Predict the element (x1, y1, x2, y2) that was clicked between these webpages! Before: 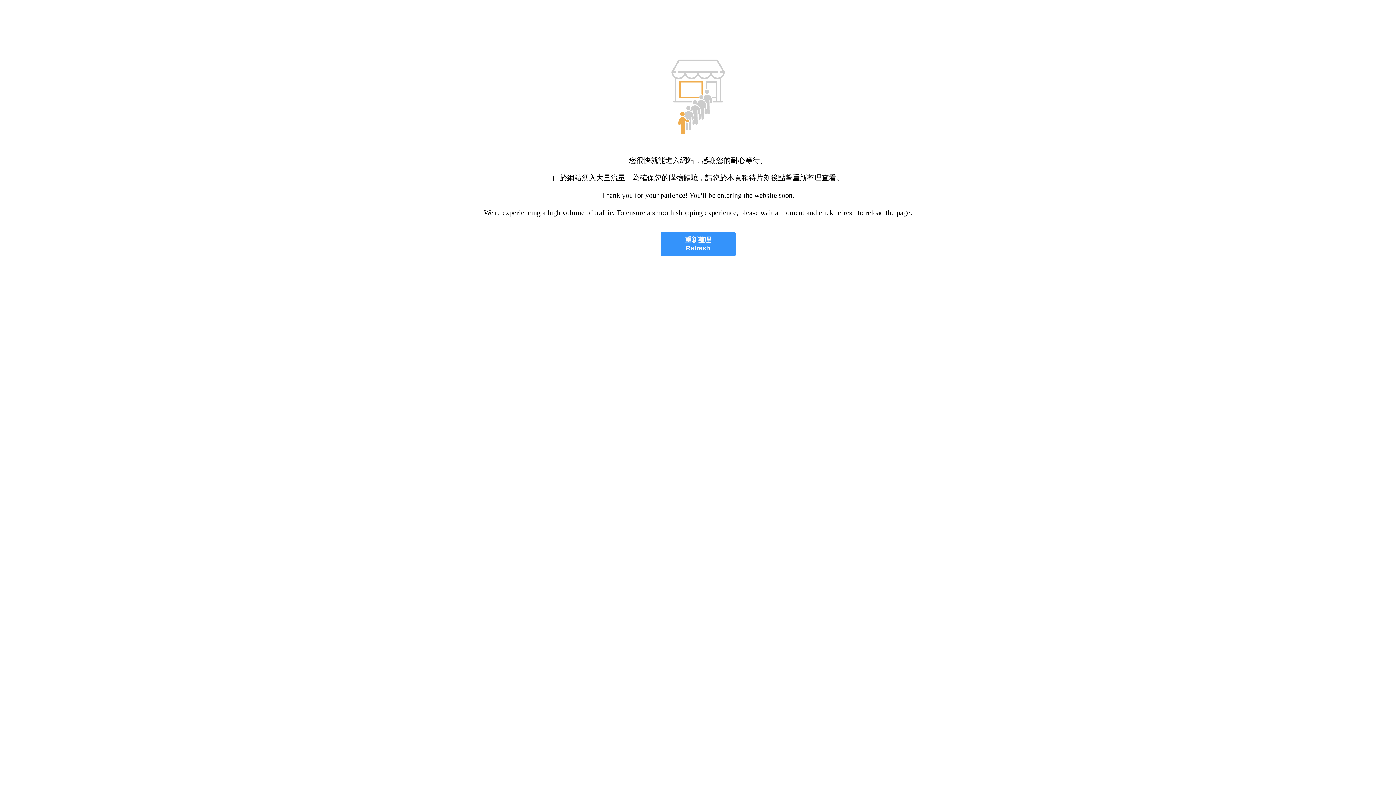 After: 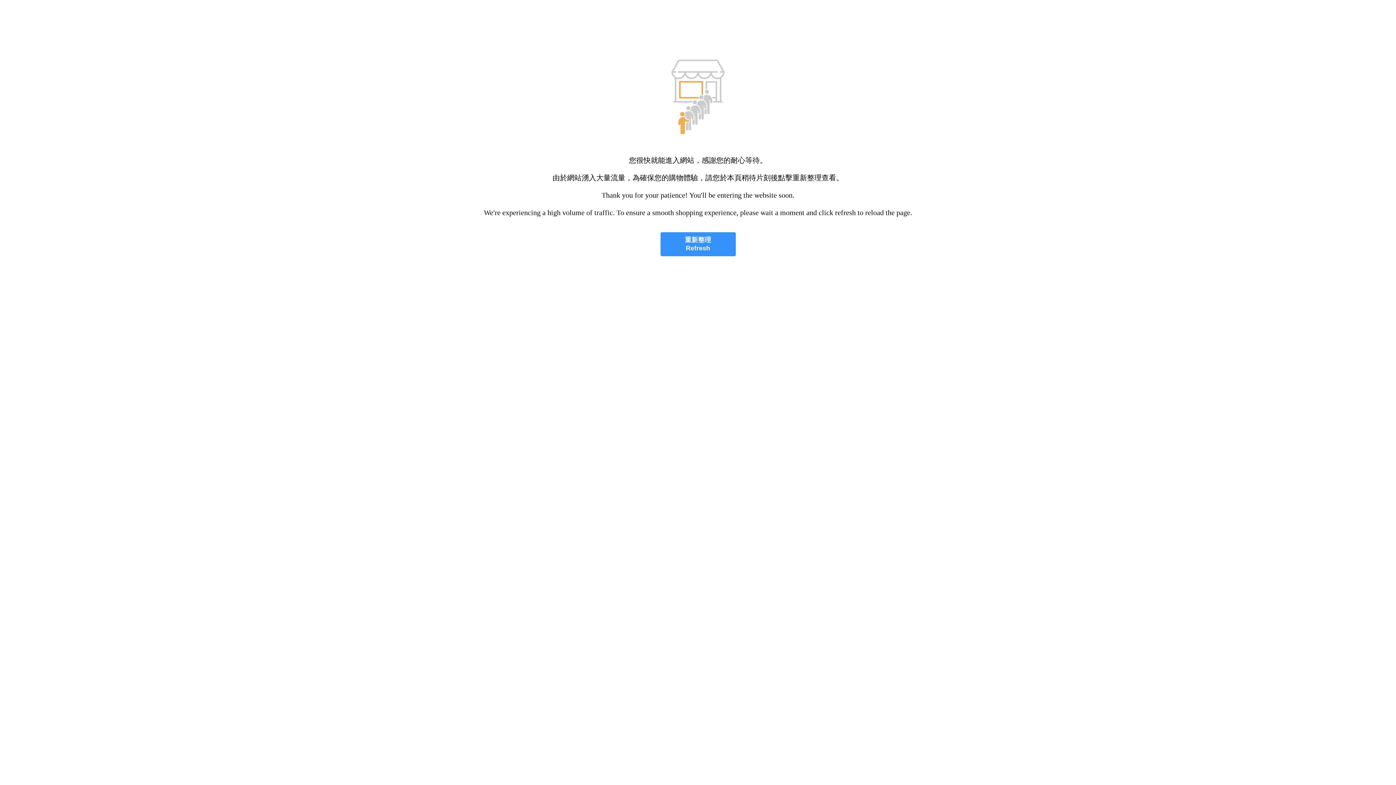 Action: label: 重新整理
Refresh bbox: (660, 232, 735, 256)